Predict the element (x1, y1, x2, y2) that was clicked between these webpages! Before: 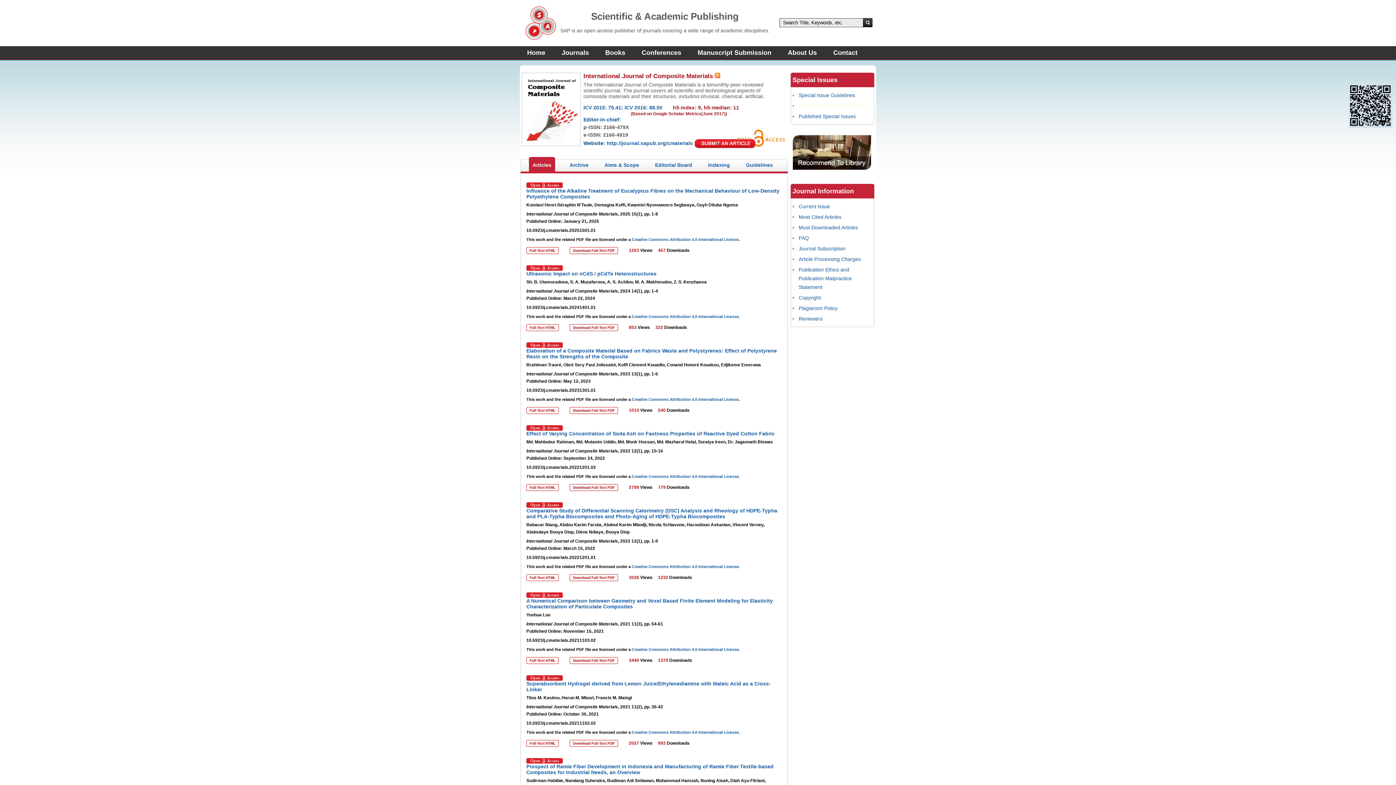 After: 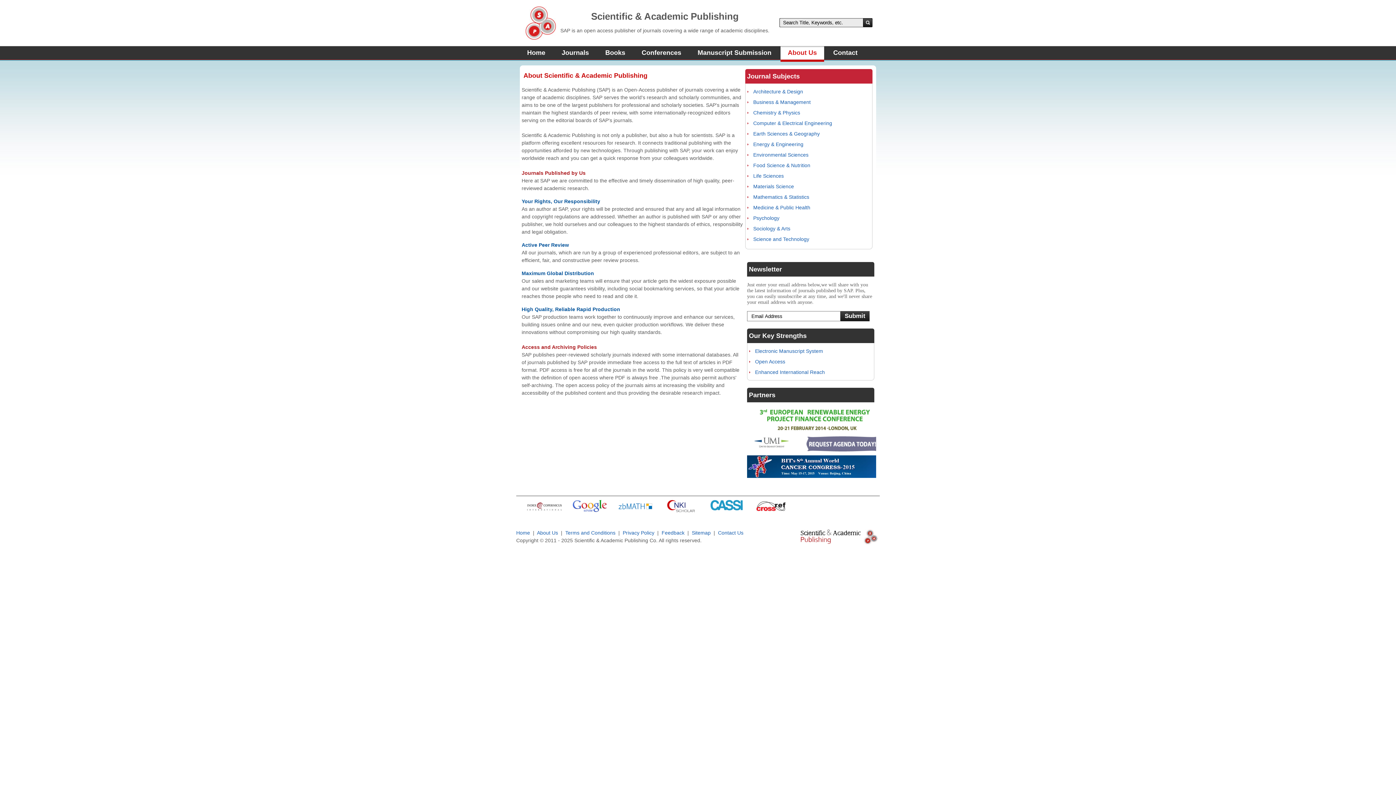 Action: bbox: (780, 46, 824, 61) label: About Us